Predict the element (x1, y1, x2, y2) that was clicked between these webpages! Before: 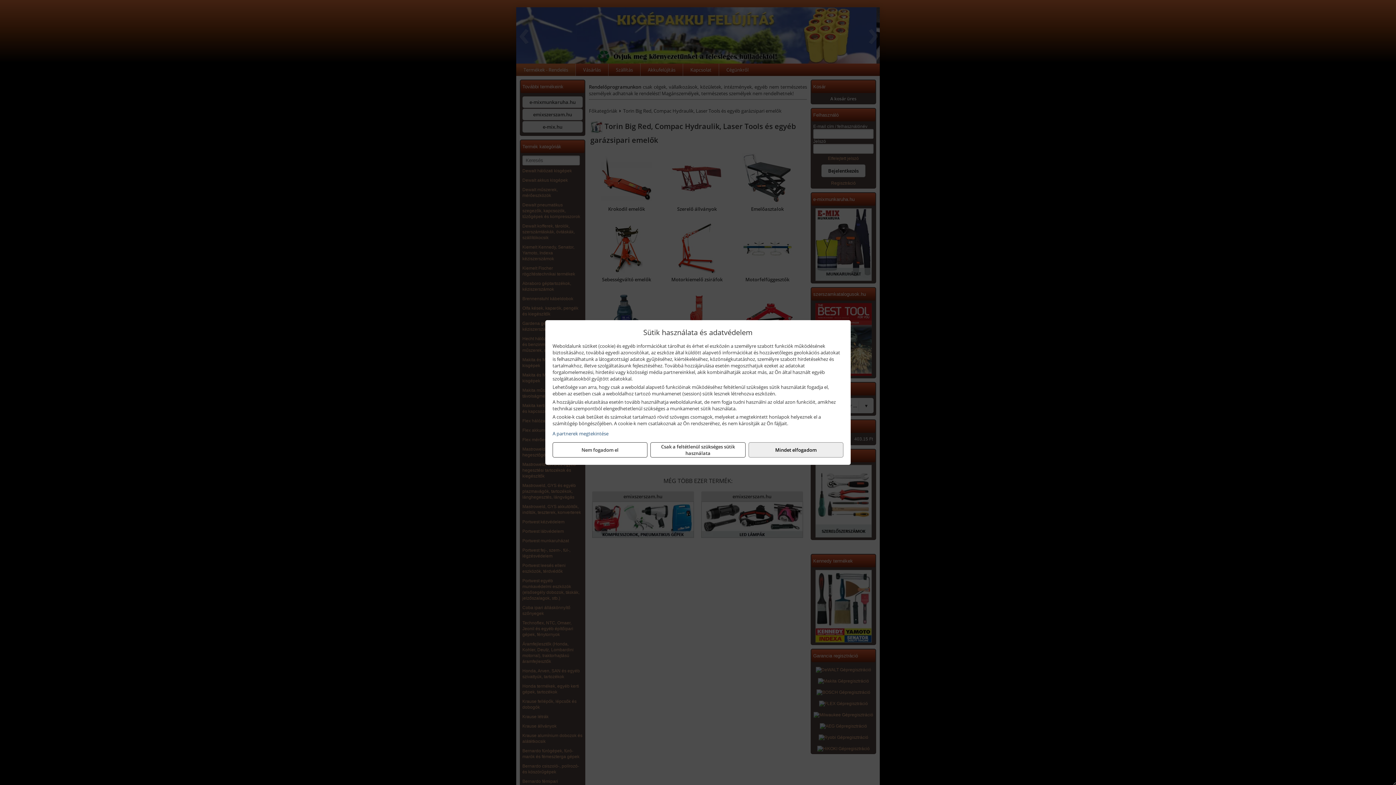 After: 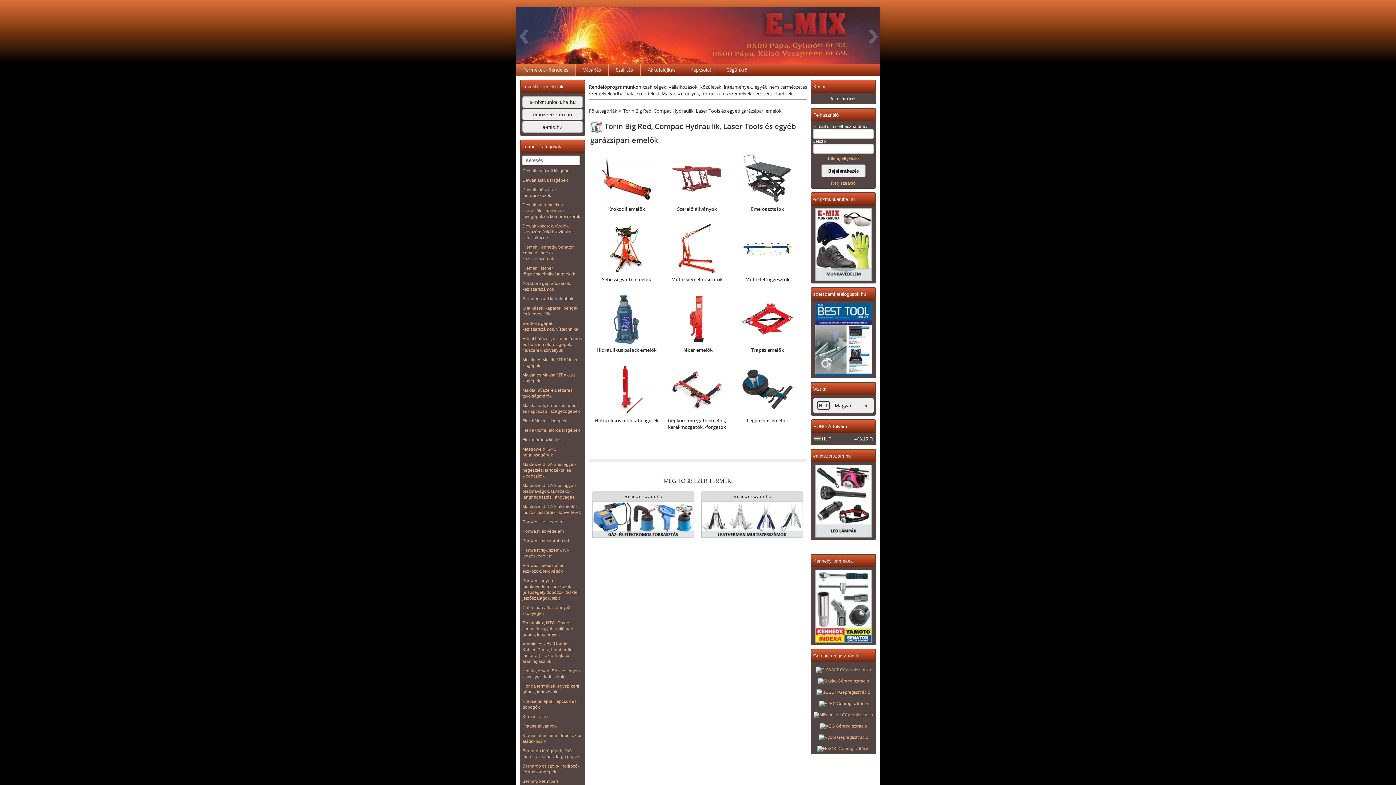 Action: label: Csak a feltétlenül szükséges sütik használata bbox: (650, 442, 745, 457)